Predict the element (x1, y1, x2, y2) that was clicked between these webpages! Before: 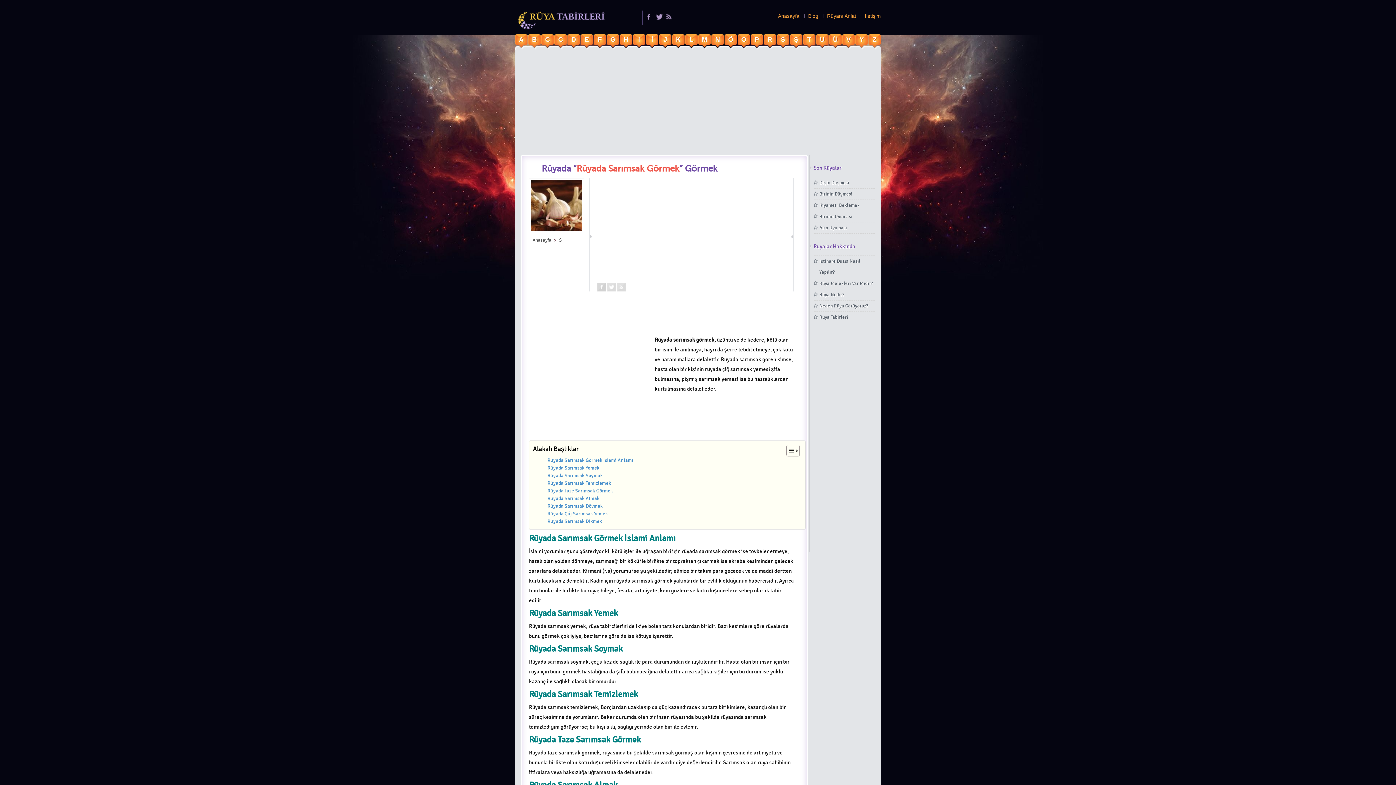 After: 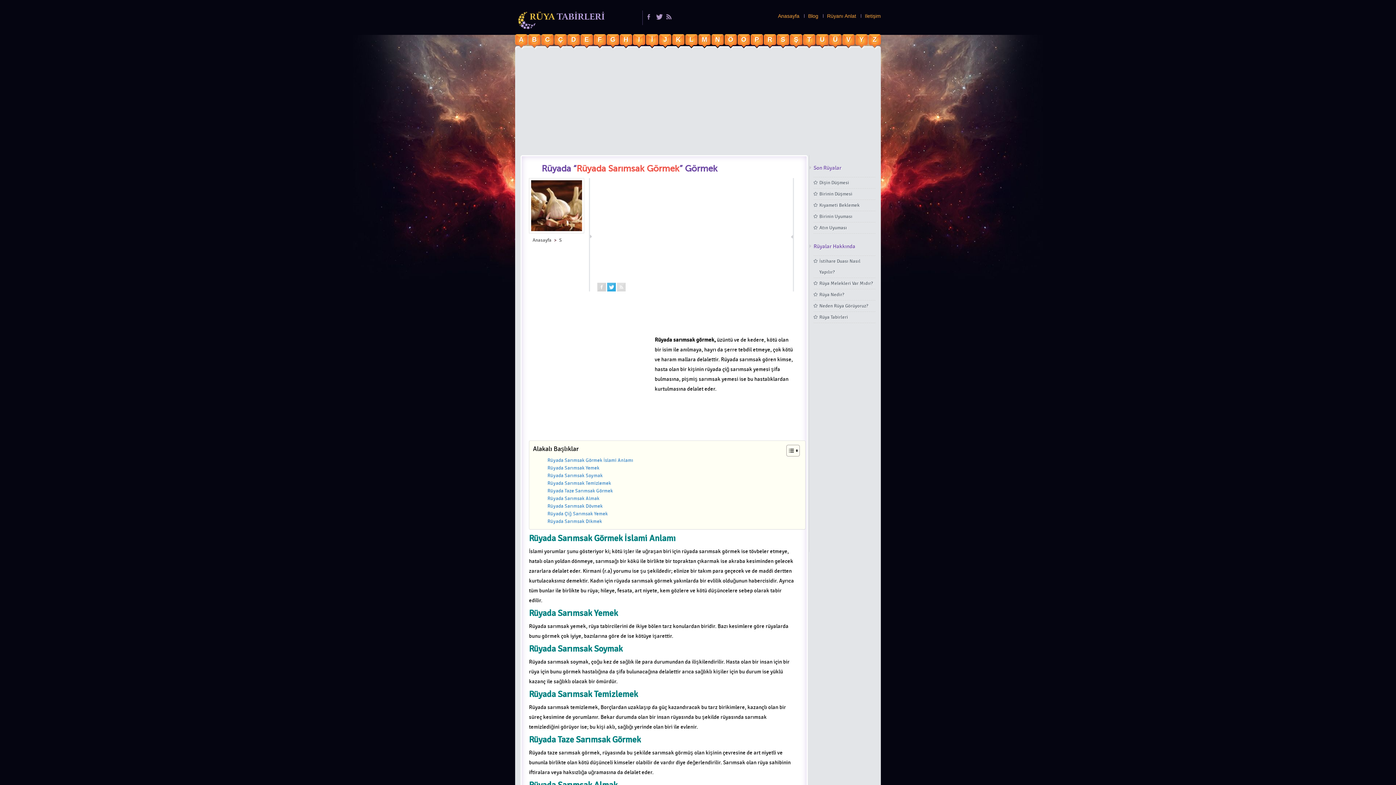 Action: bbox: (607, 282, 616, 291)